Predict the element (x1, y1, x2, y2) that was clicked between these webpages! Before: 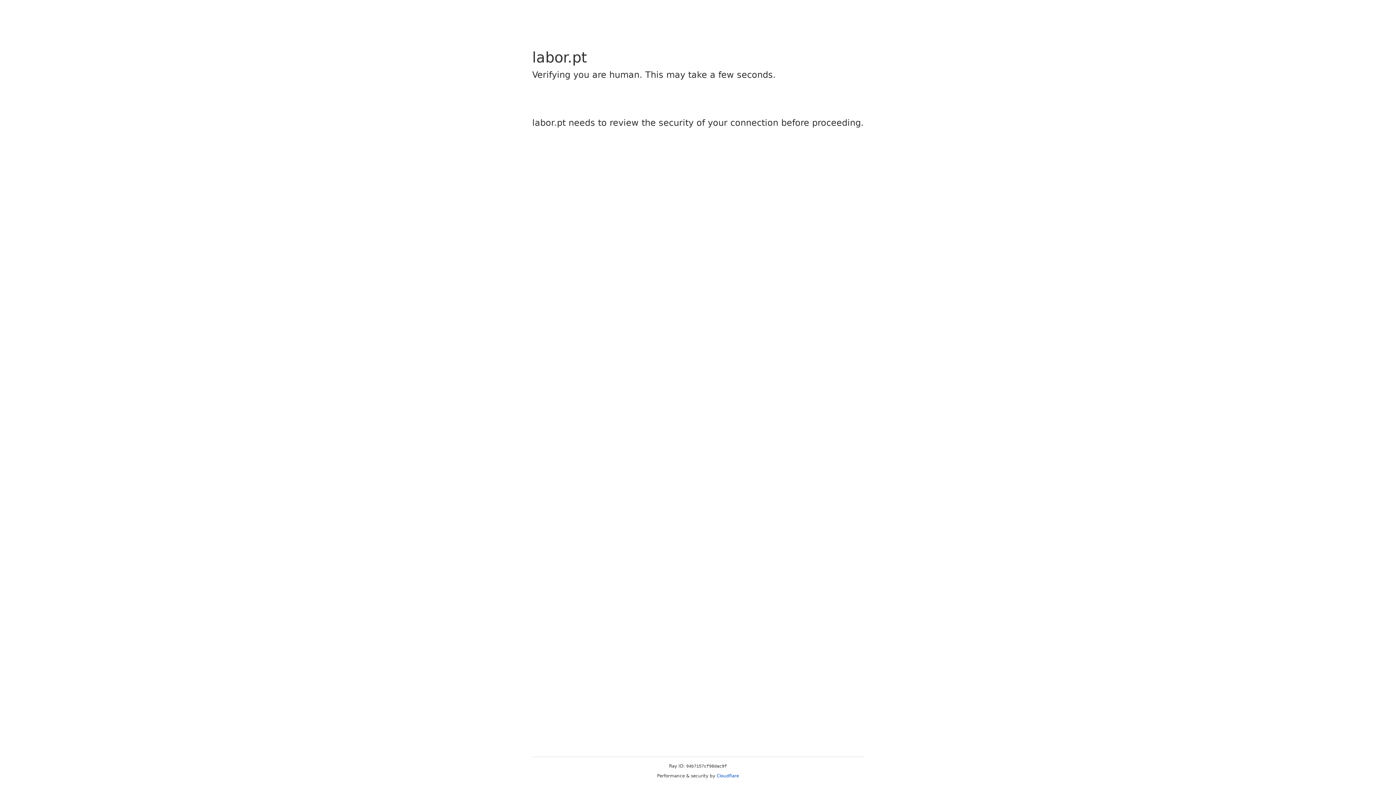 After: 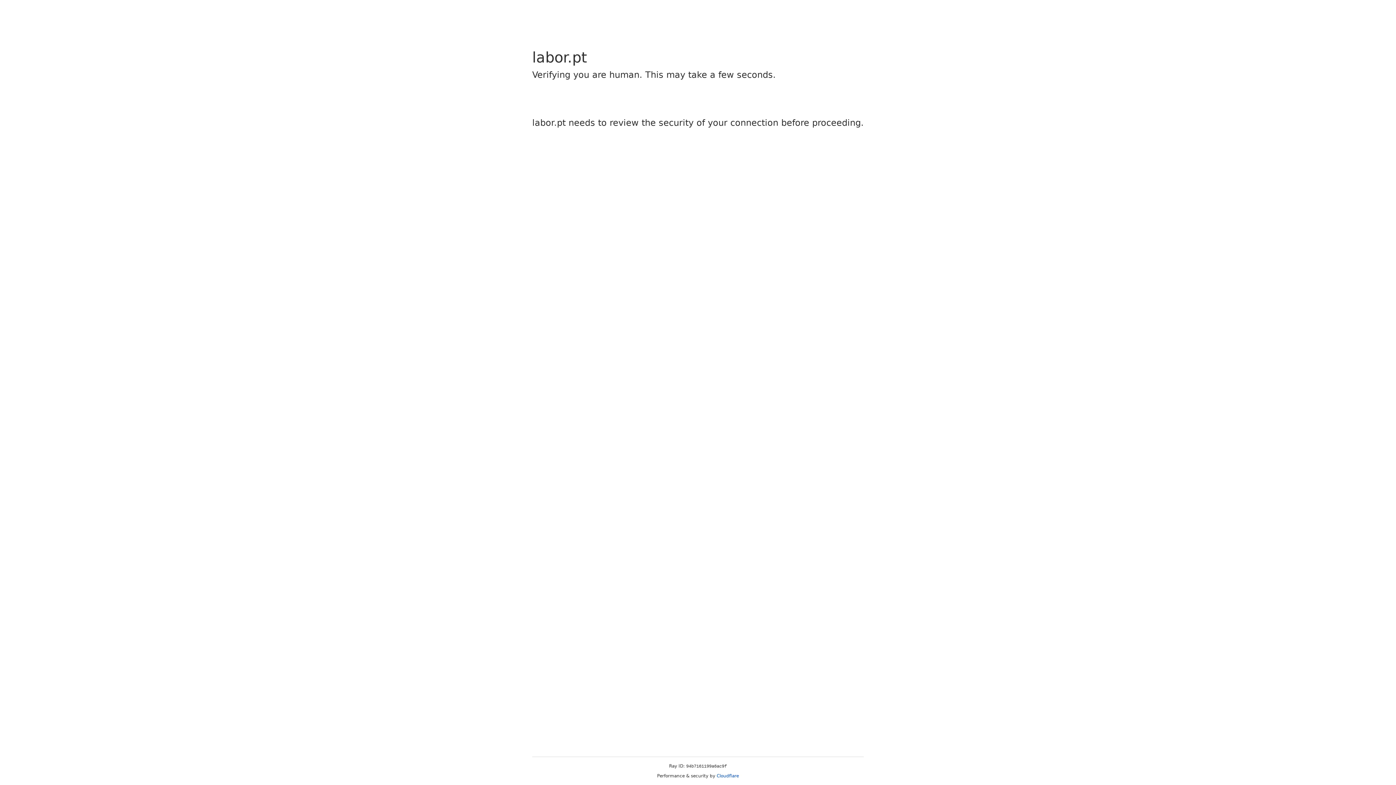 Action: label: Cloudflare bbox: (716, 773, 739, 778)